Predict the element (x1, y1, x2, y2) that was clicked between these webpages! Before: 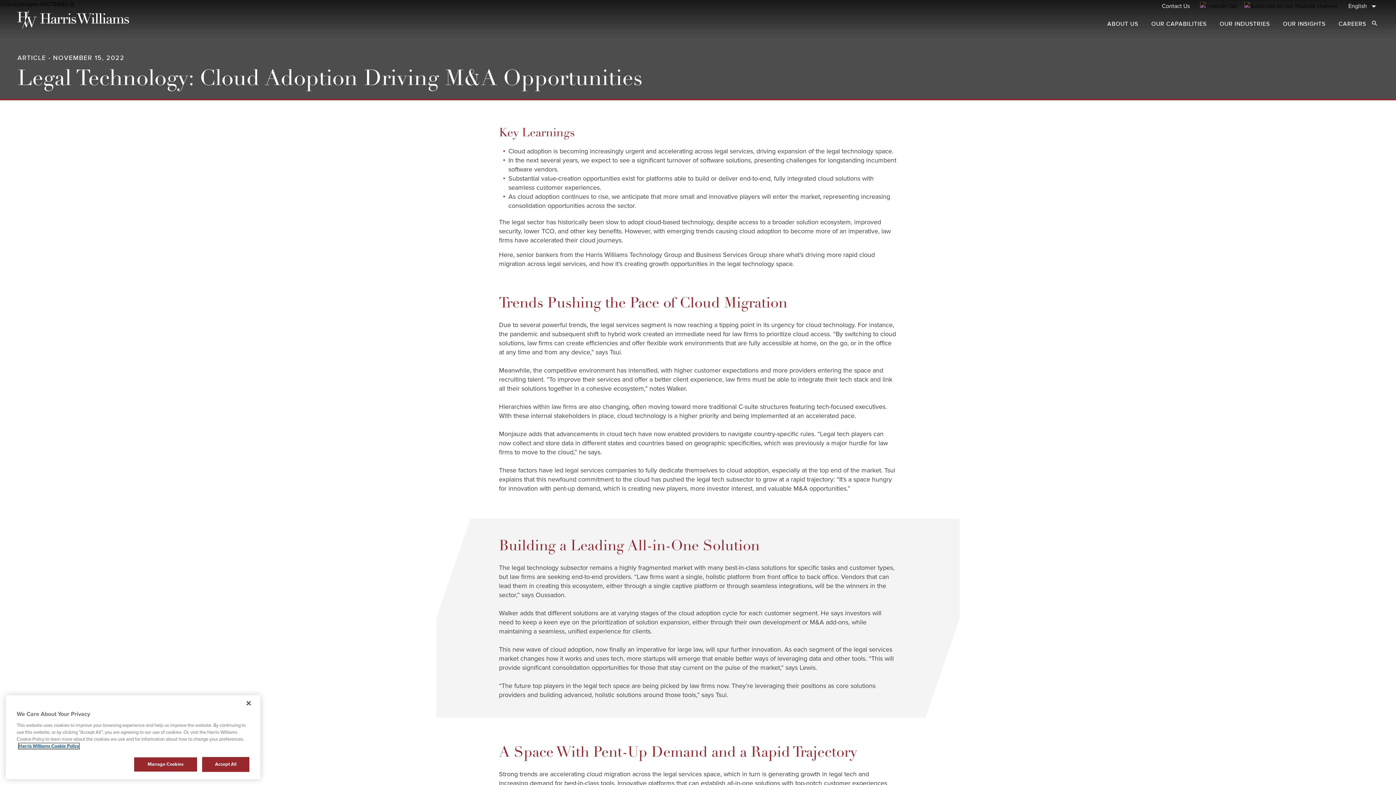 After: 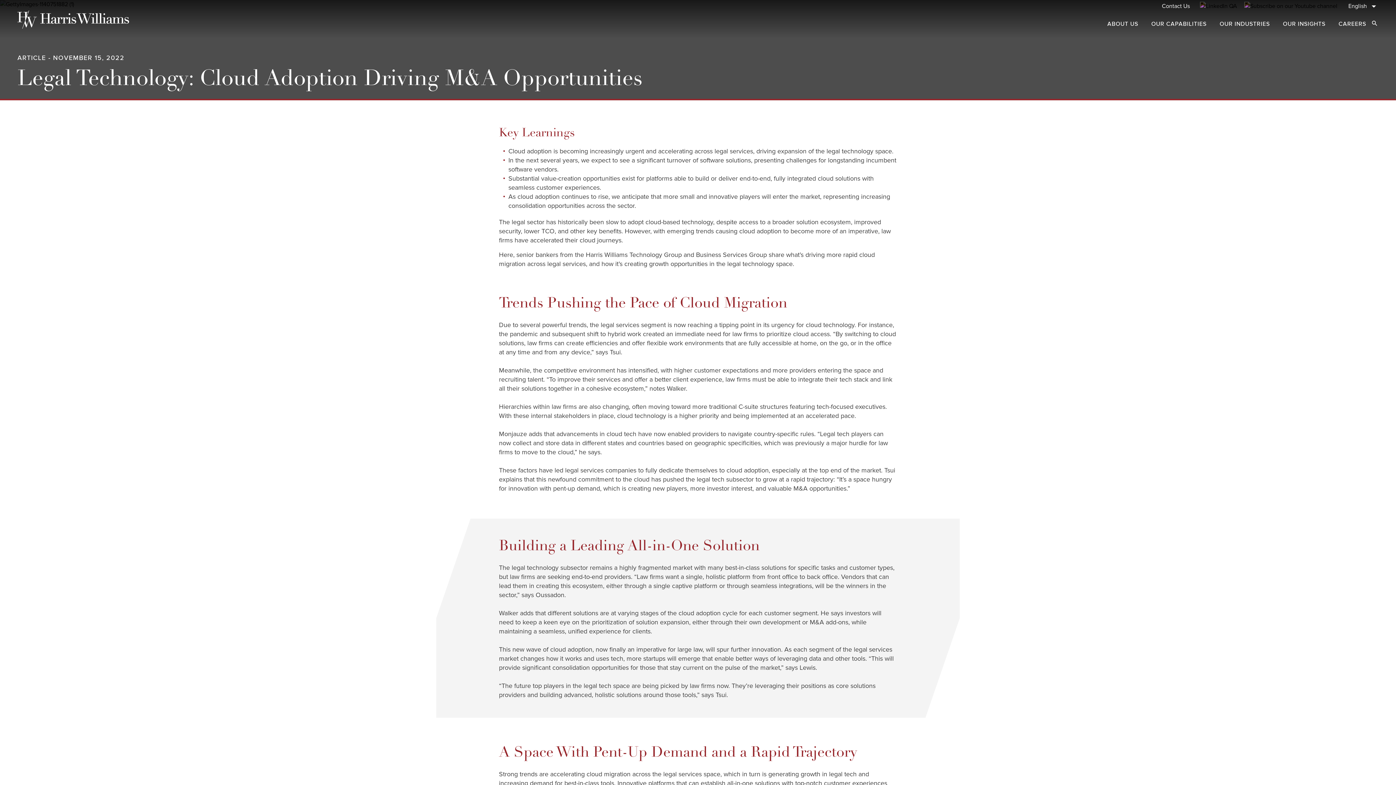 Action: bbox: (1244, 1, 1337, 10)